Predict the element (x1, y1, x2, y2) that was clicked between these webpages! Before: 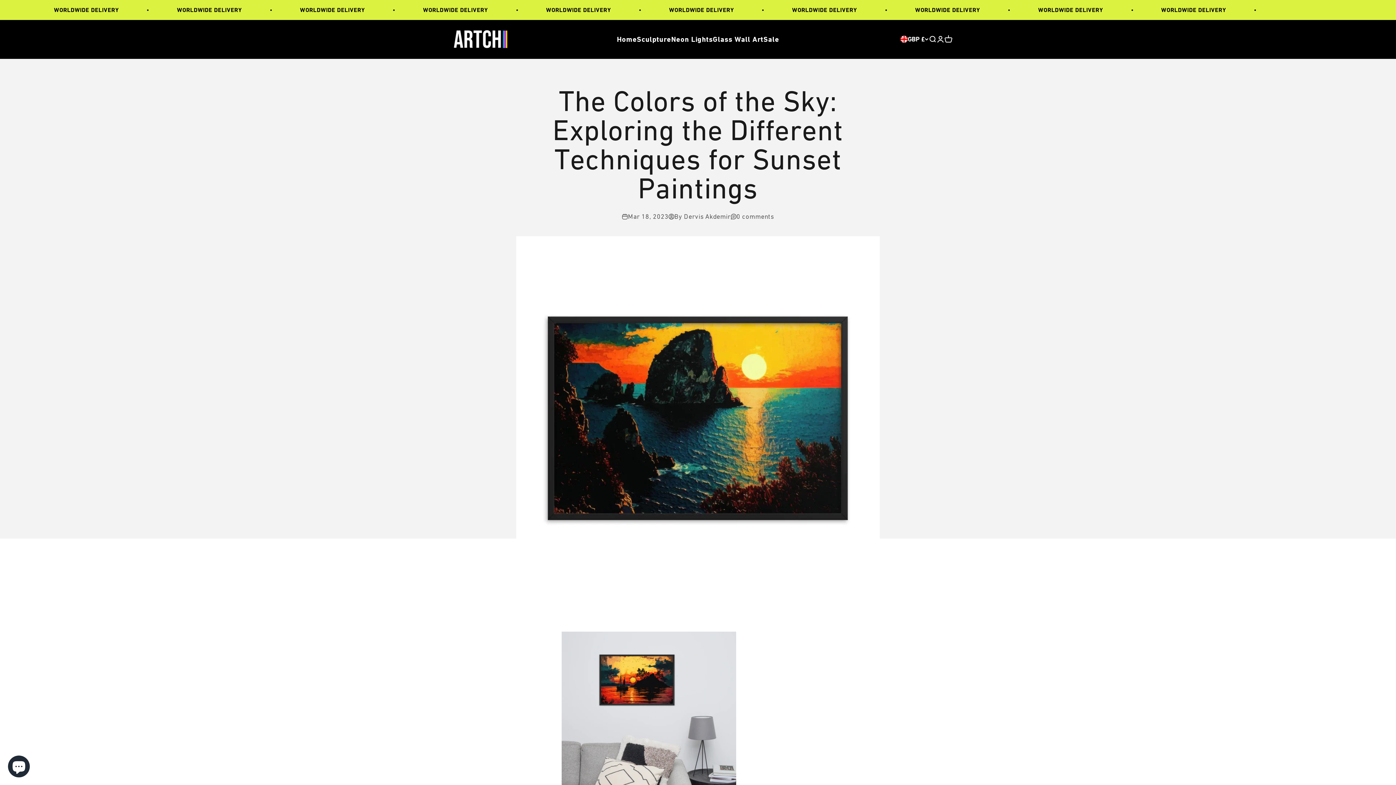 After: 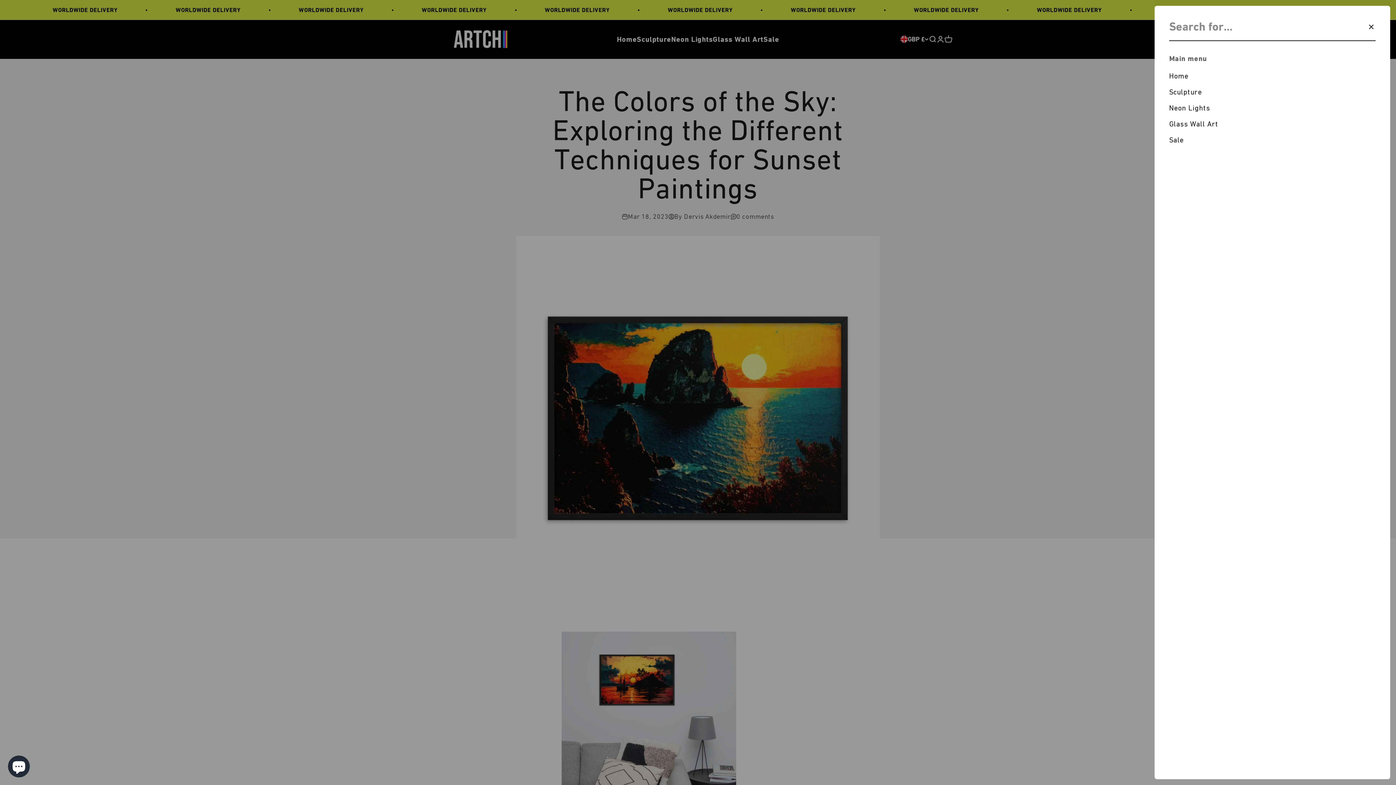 Action: label: Search bbox: (928, 35, 936, 43)